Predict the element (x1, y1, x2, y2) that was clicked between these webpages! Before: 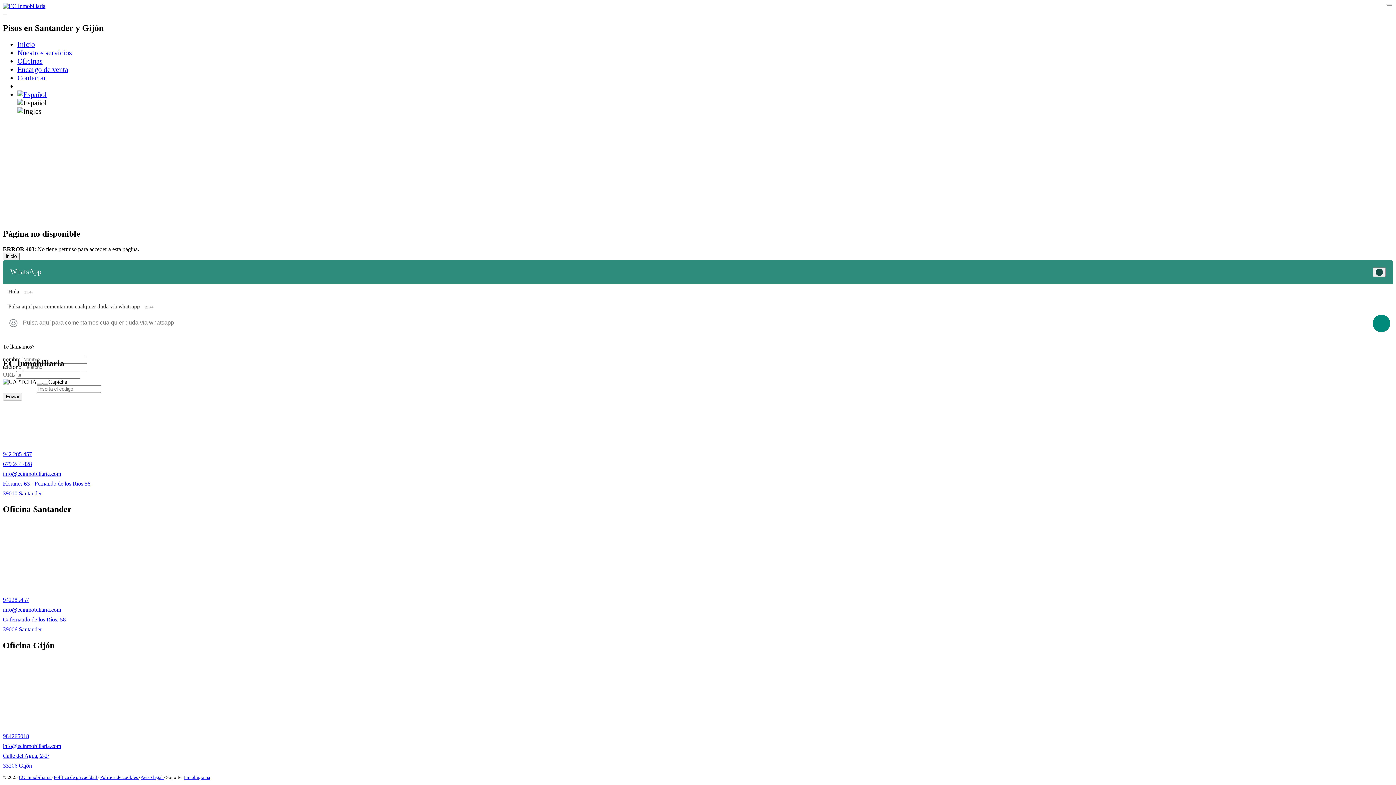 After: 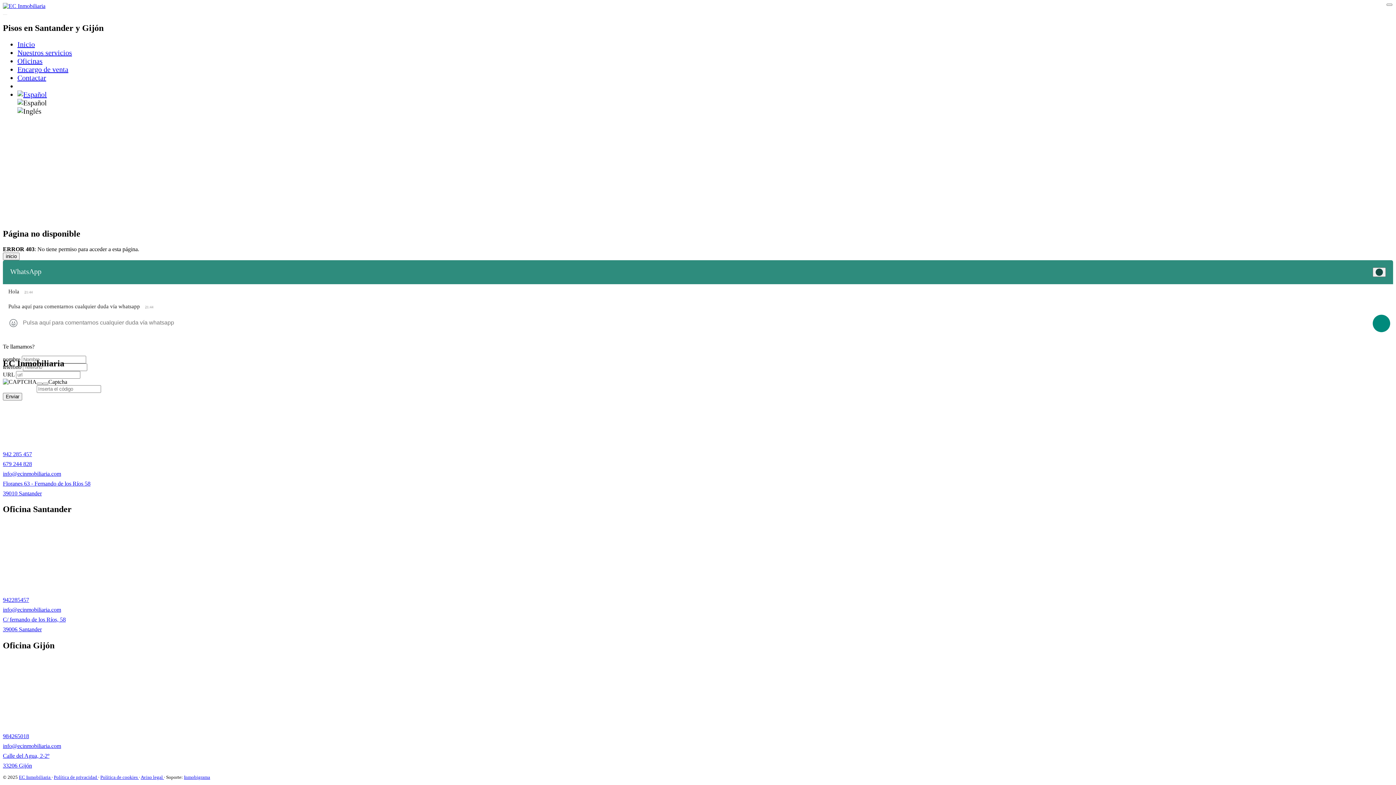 Action: bbox: (2, 470, 61, 477) label: info@ecinmobiliaria.com